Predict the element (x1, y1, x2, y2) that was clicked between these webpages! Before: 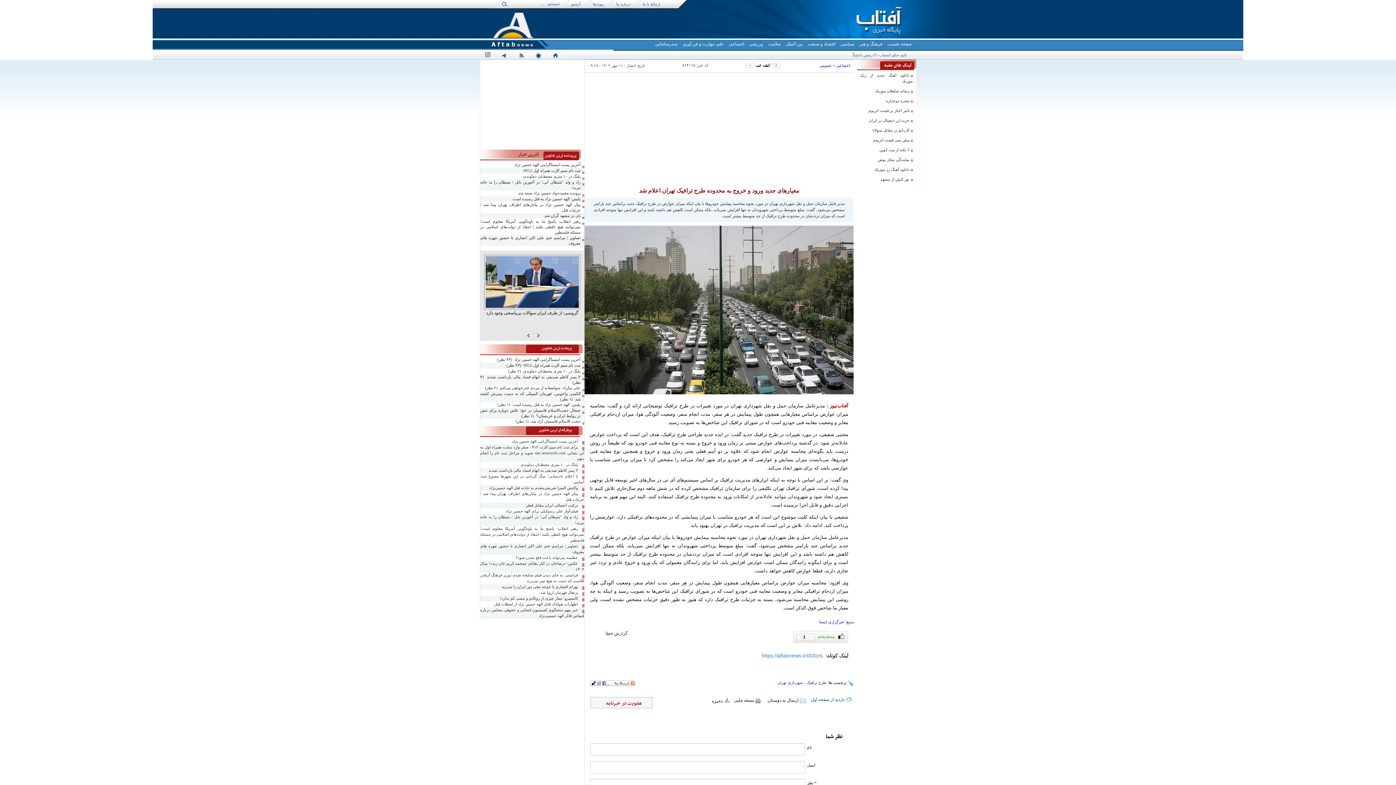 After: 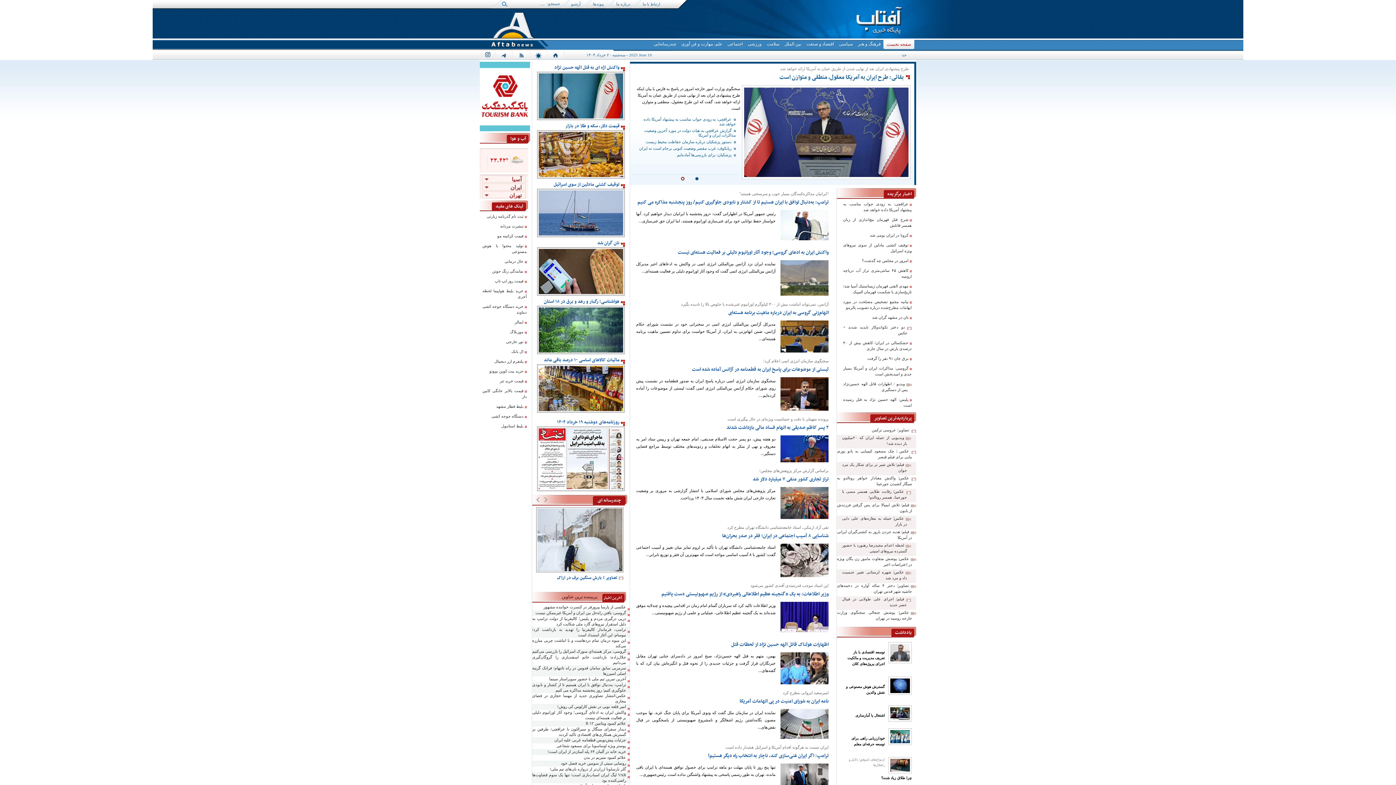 Action: label: خبرگزاری ایسنا bbox: (819, 619, 844, 624)